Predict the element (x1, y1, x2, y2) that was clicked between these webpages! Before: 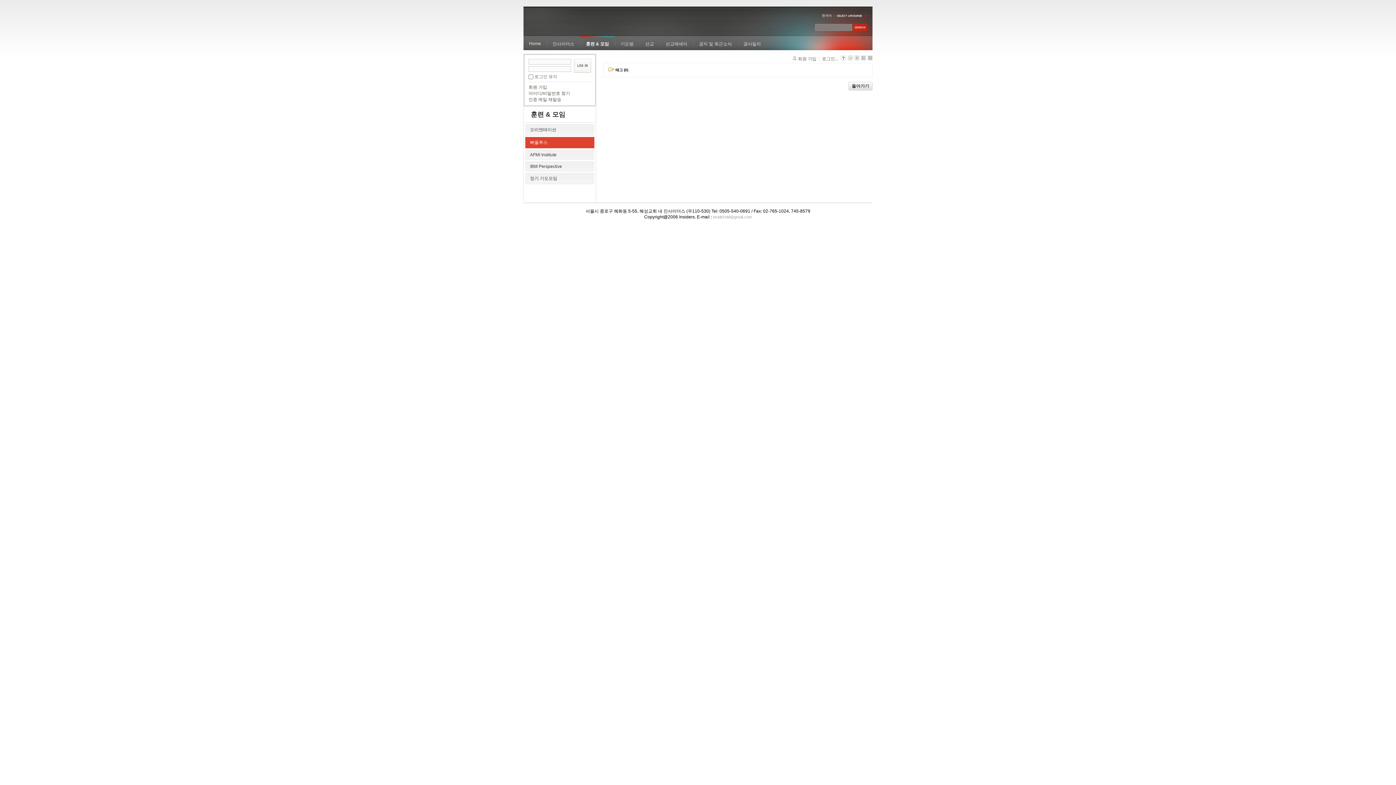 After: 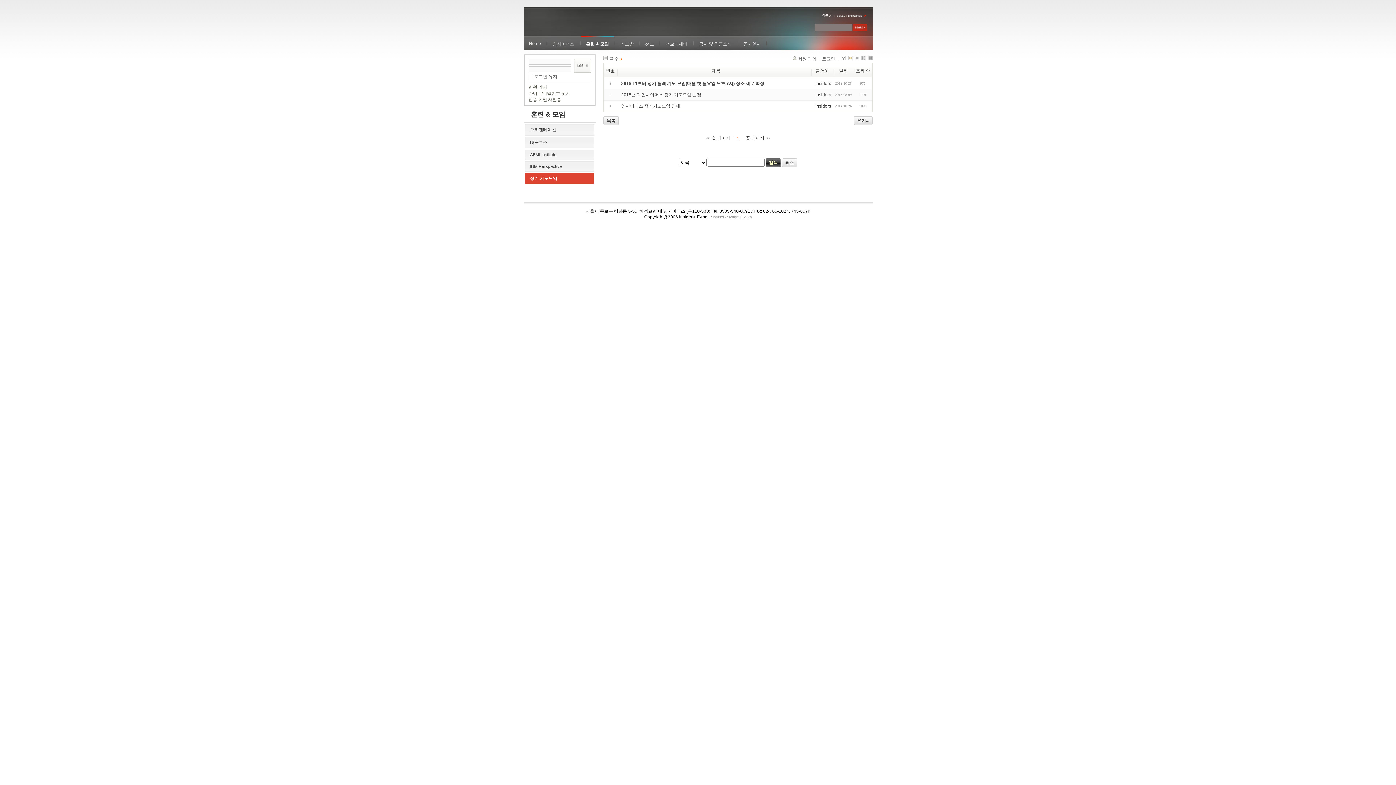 Action: label: 정기 기도모임 bbox: (525, 173, 594, 184)